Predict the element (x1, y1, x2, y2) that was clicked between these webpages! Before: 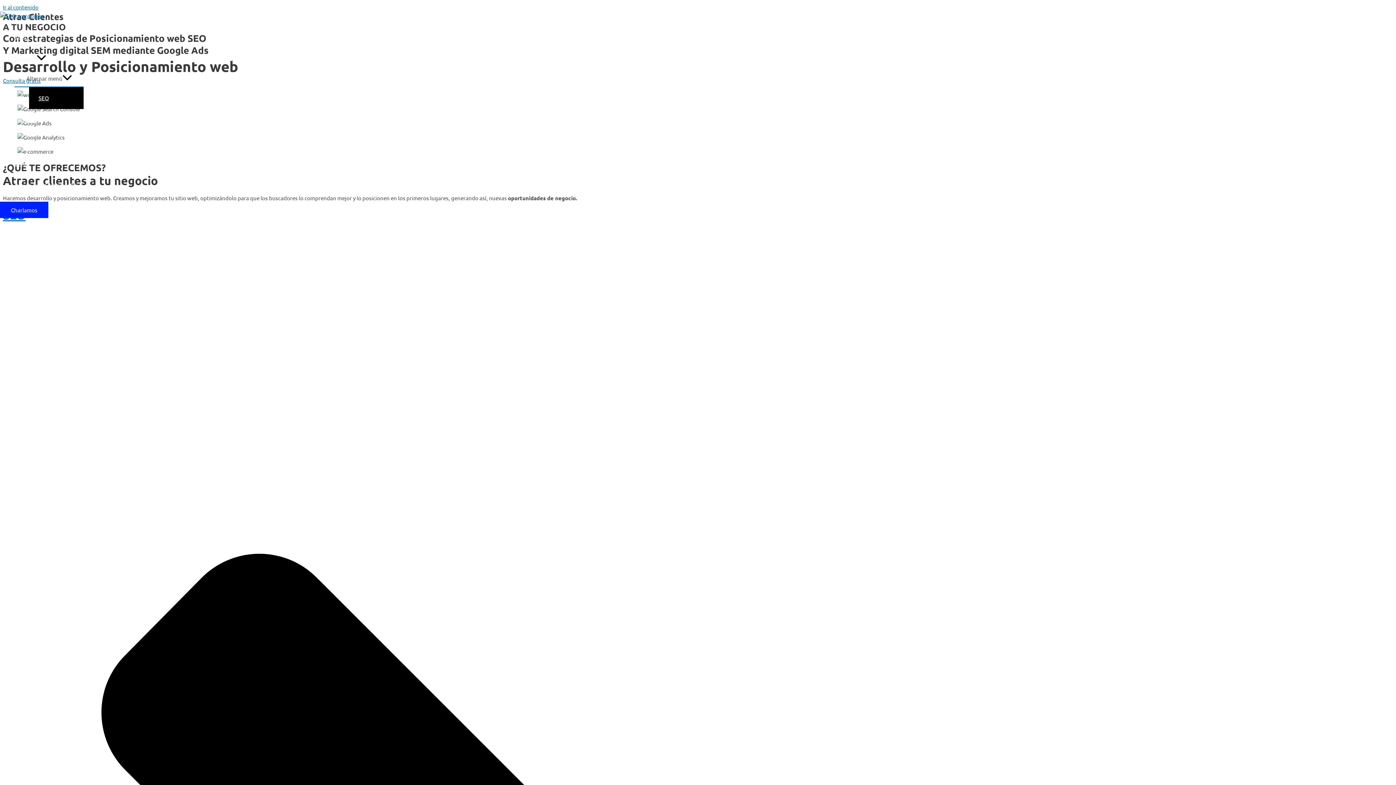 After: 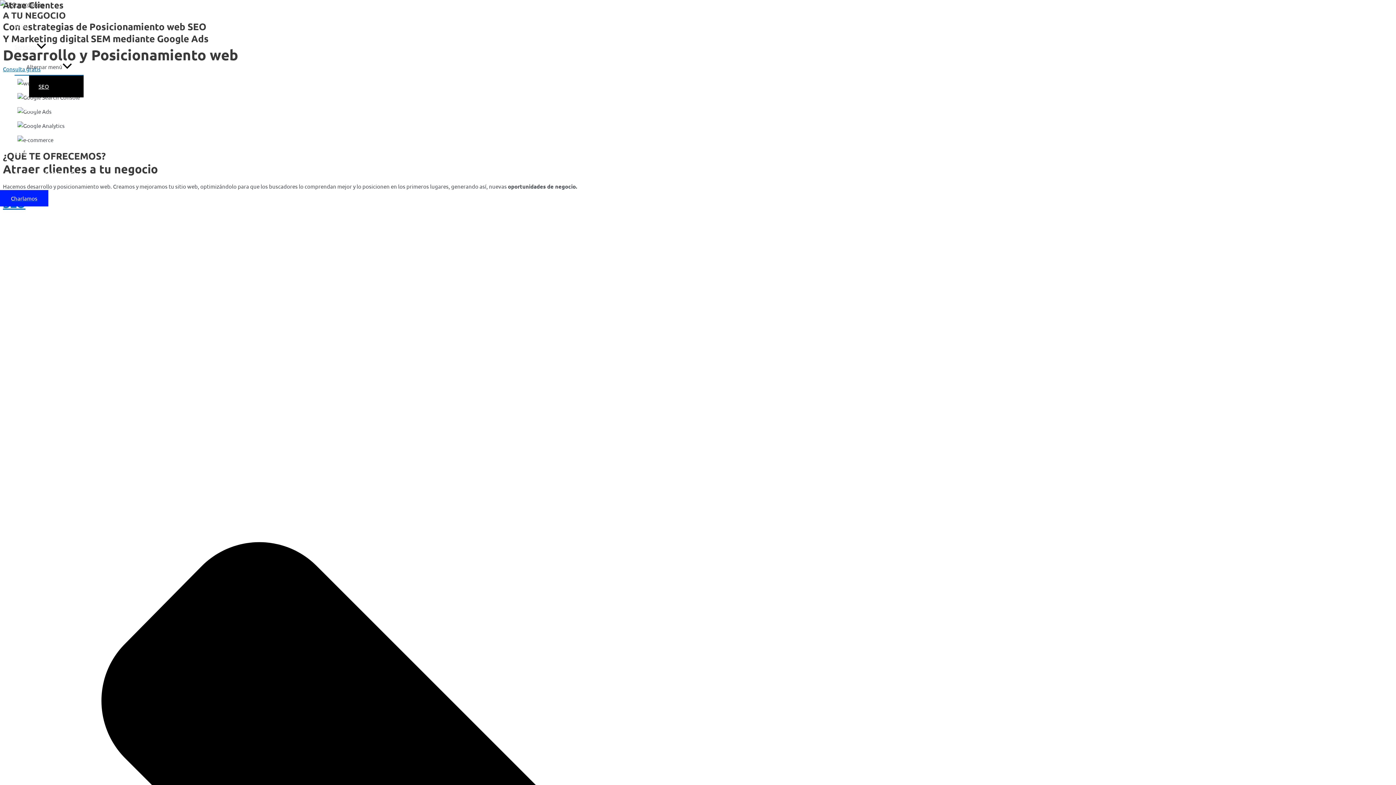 Action: bbox: (2, 3, 38, 10) label: Ir al contenido